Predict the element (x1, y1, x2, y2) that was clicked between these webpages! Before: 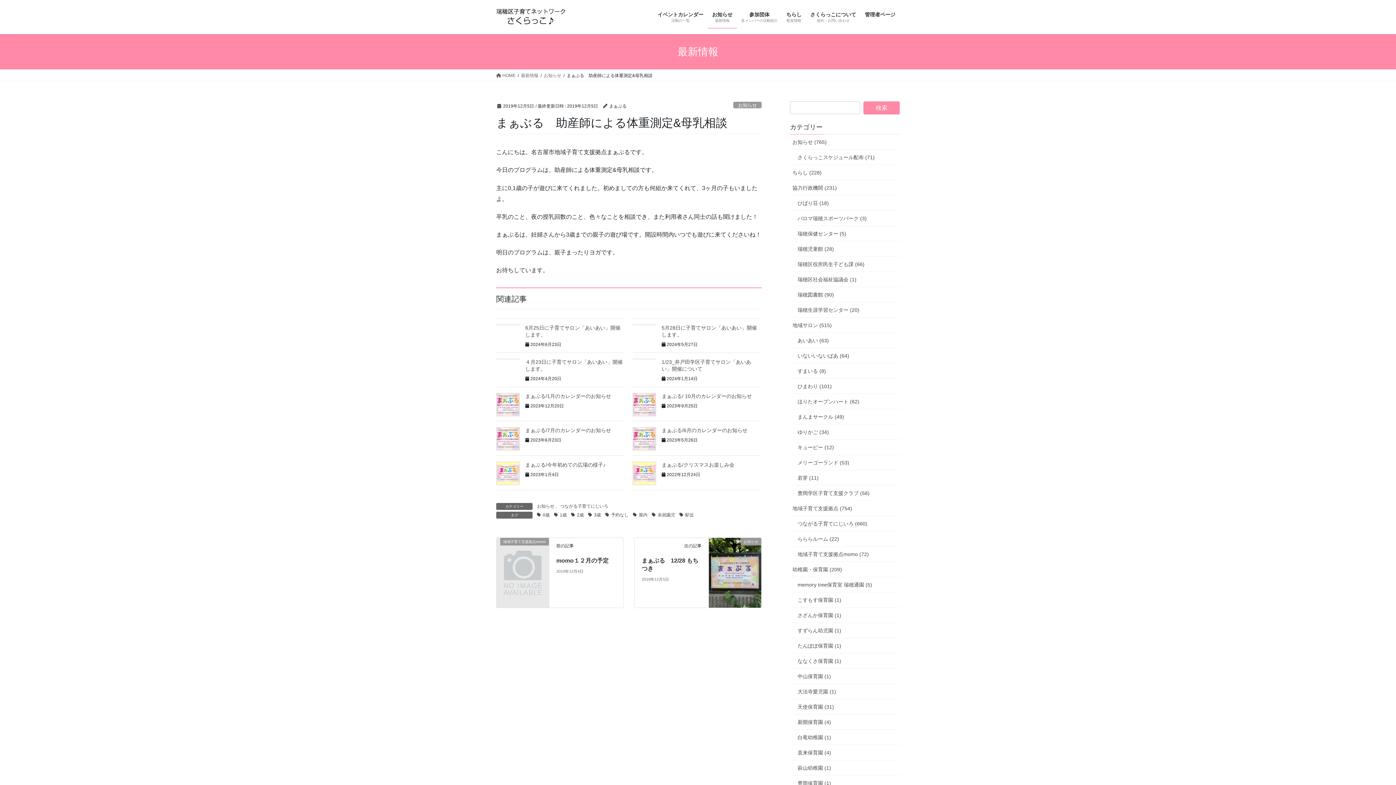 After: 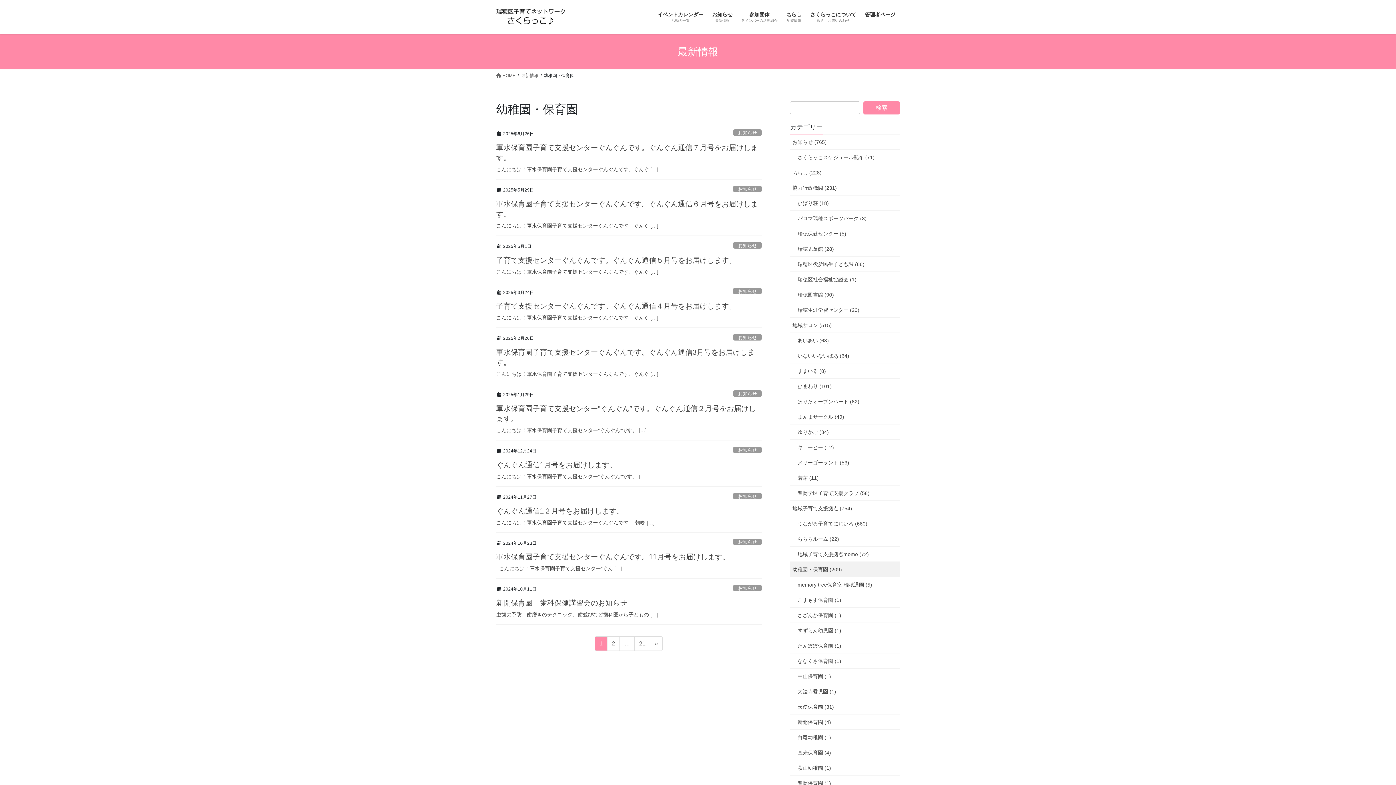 Action: bbox: (790, 562, 900, 577) label: 幼稚園・保育園 (209)